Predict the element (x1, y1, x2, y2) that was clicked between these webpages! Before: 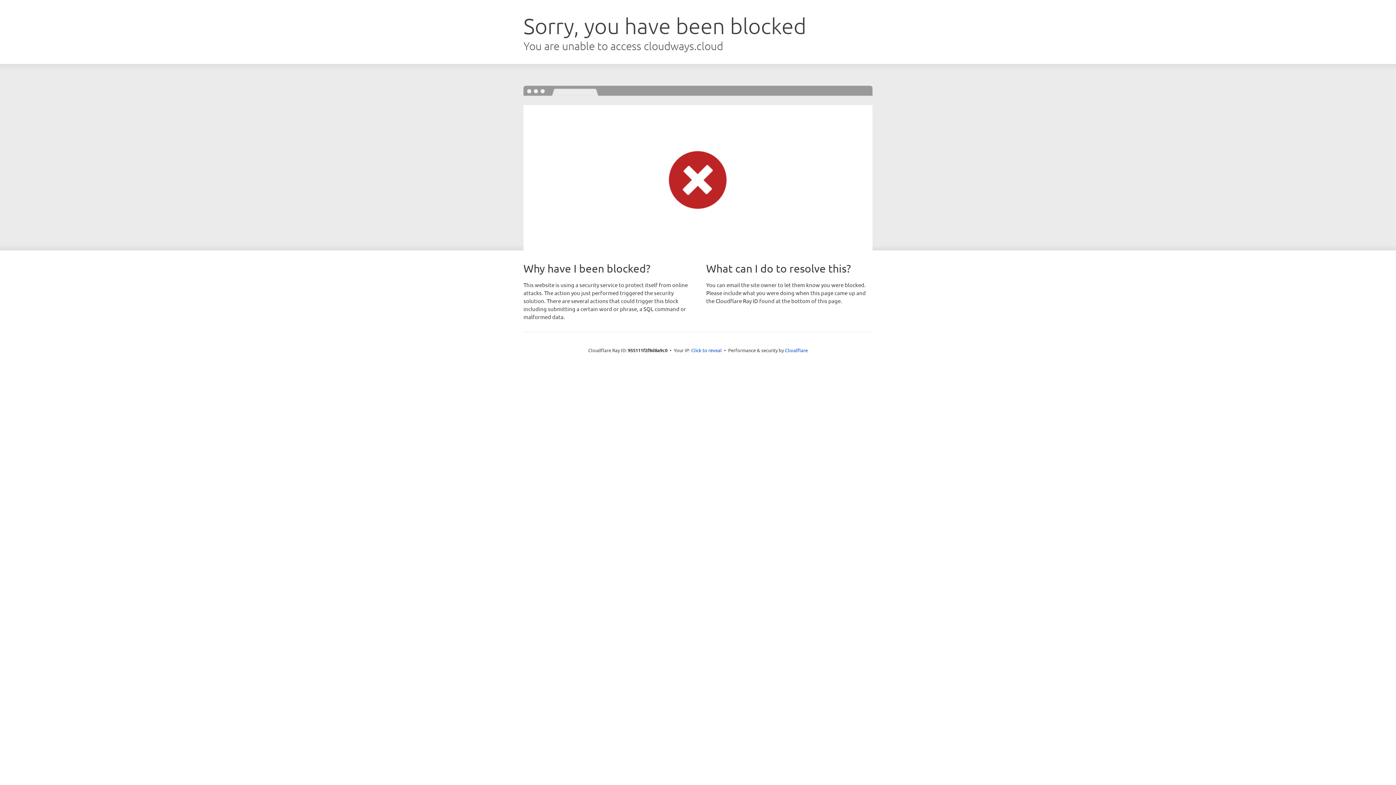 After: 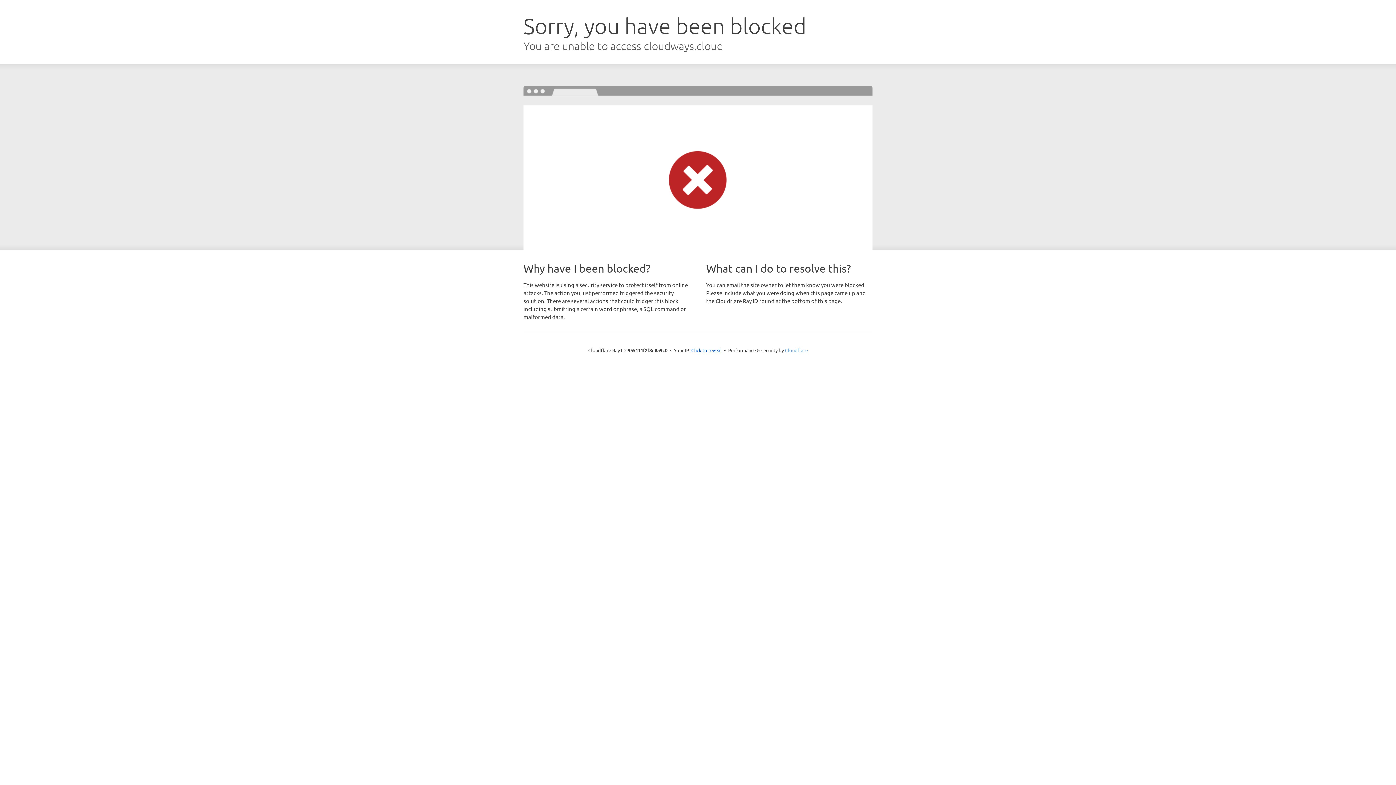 Action: bbox: (785, 347, 808, 353) label: Cloudflare